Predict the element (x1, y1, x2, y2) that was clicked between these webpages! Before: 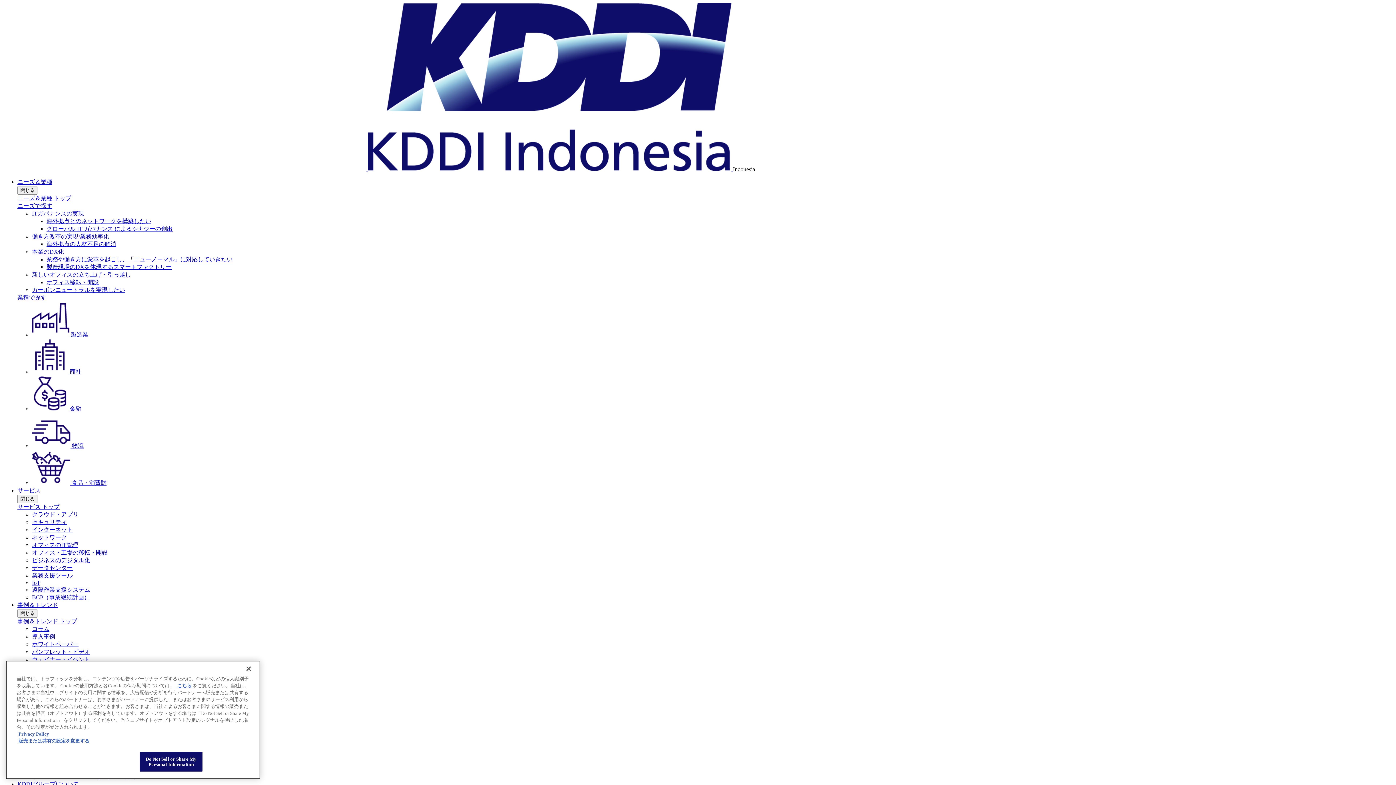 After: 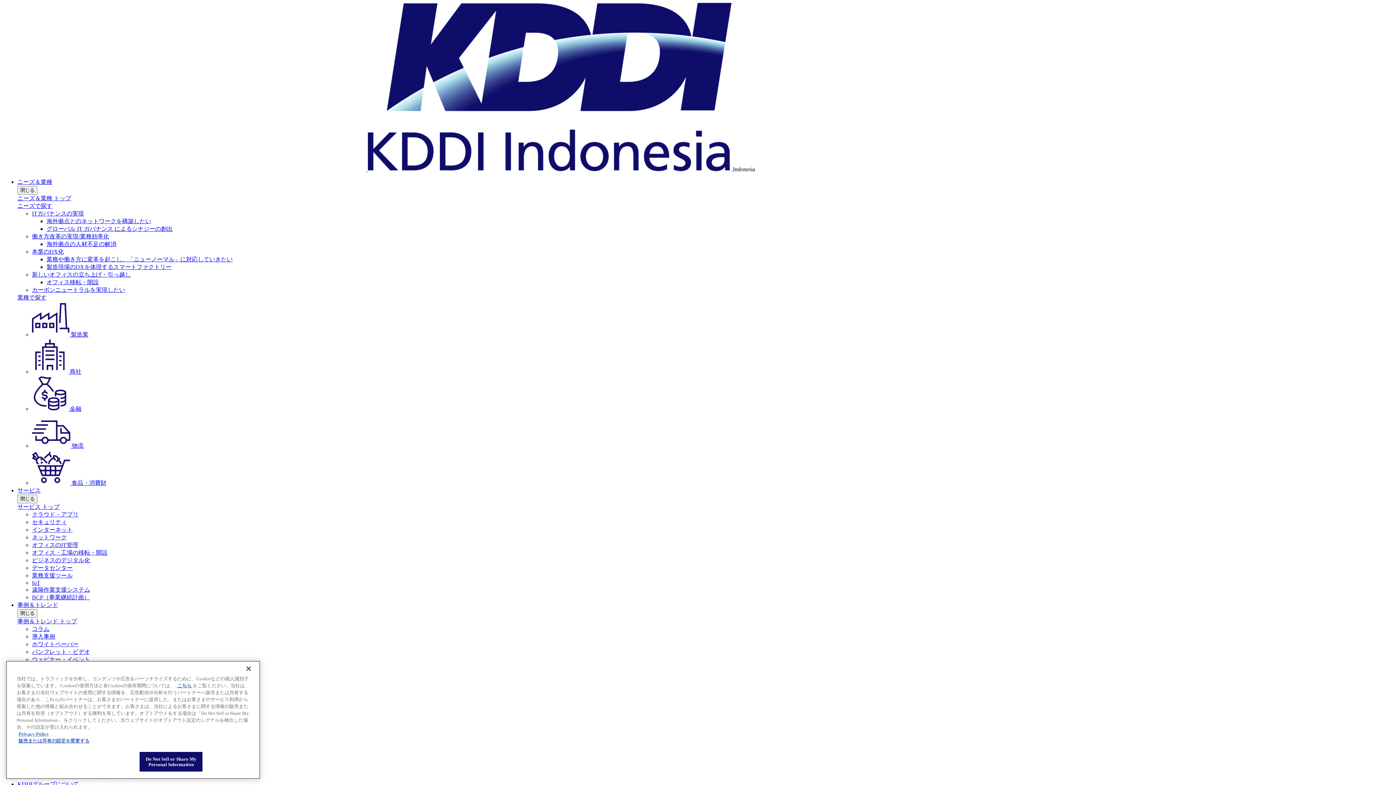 Action: bbox: (32, 405, 81, 412) label:  金融